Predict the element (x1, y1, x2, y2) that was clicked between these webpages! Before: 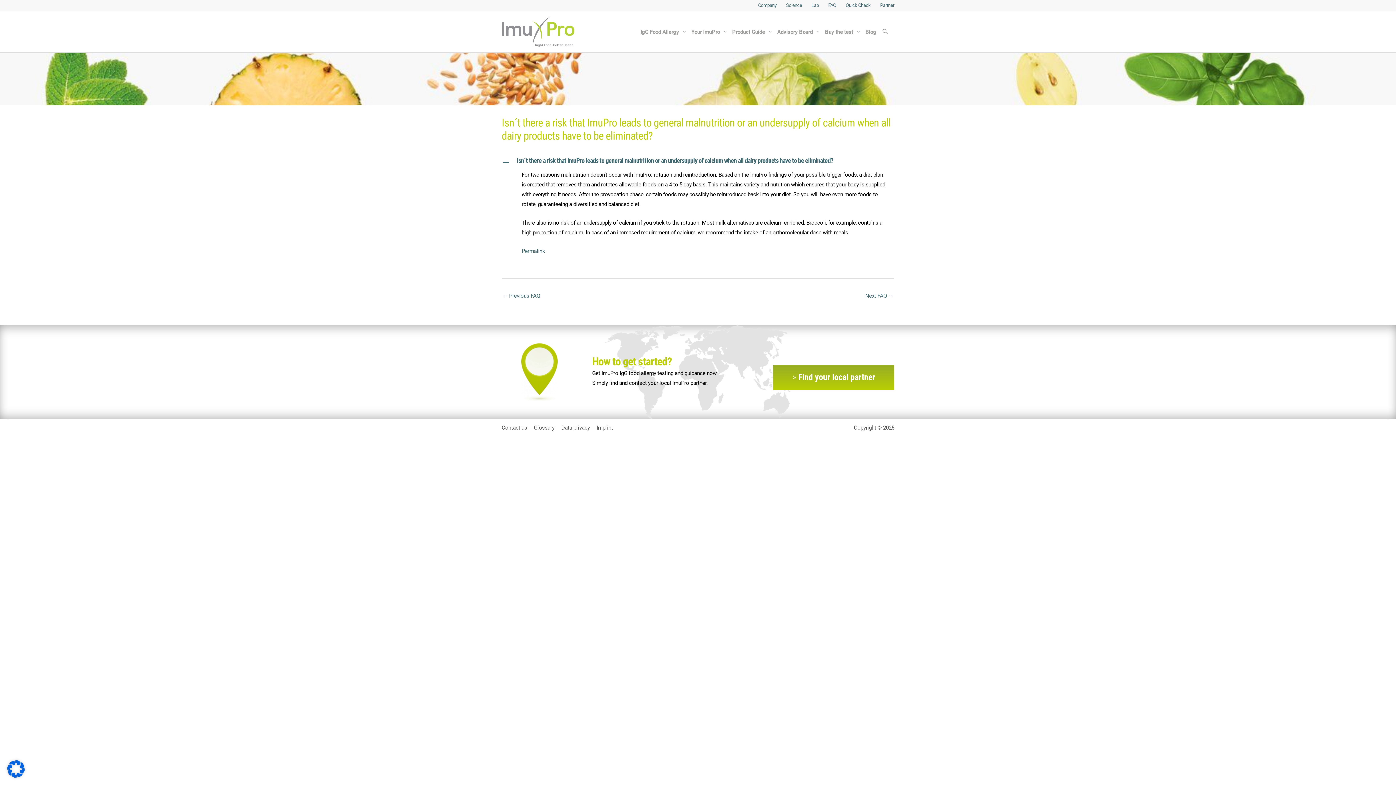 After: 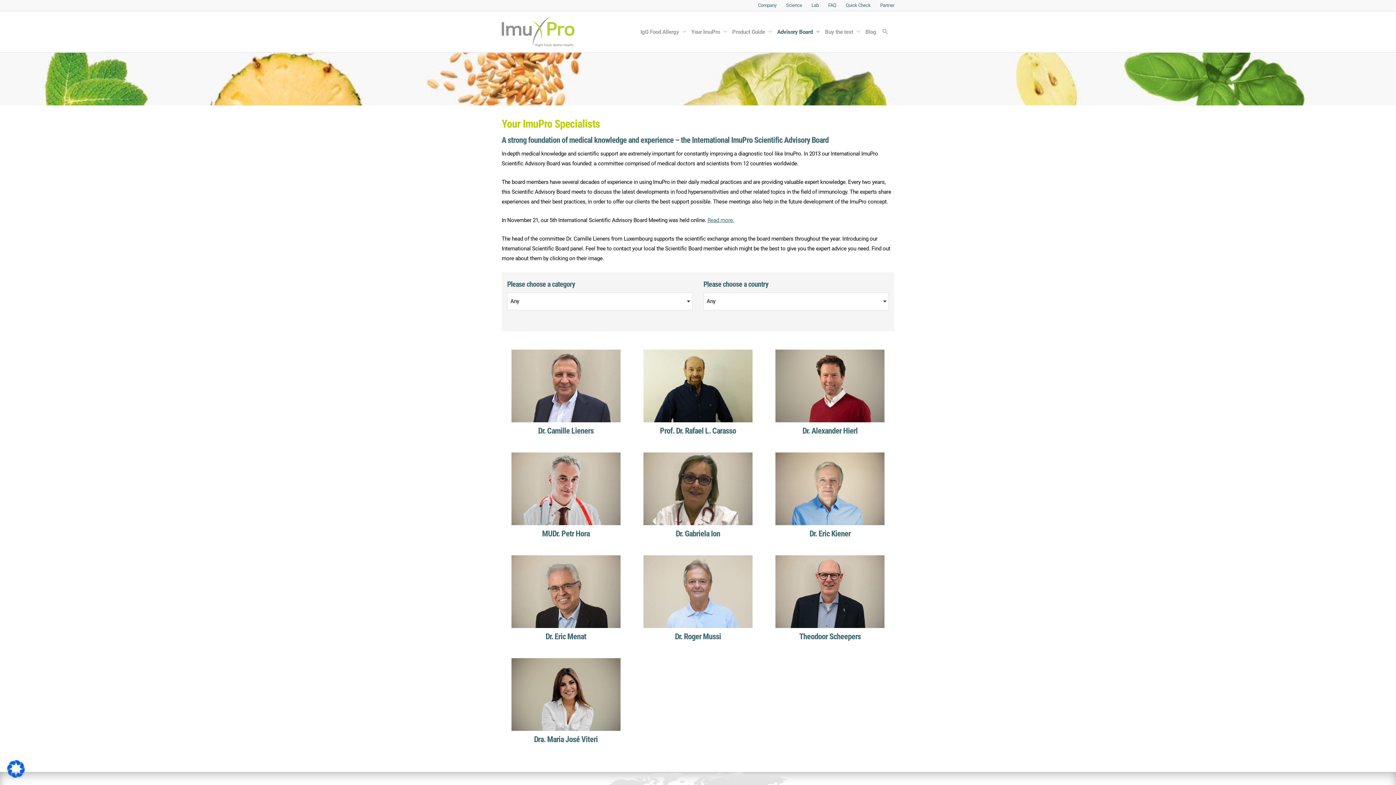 Action: label: Advisory Board bbox: (777, 20, 825, 42)